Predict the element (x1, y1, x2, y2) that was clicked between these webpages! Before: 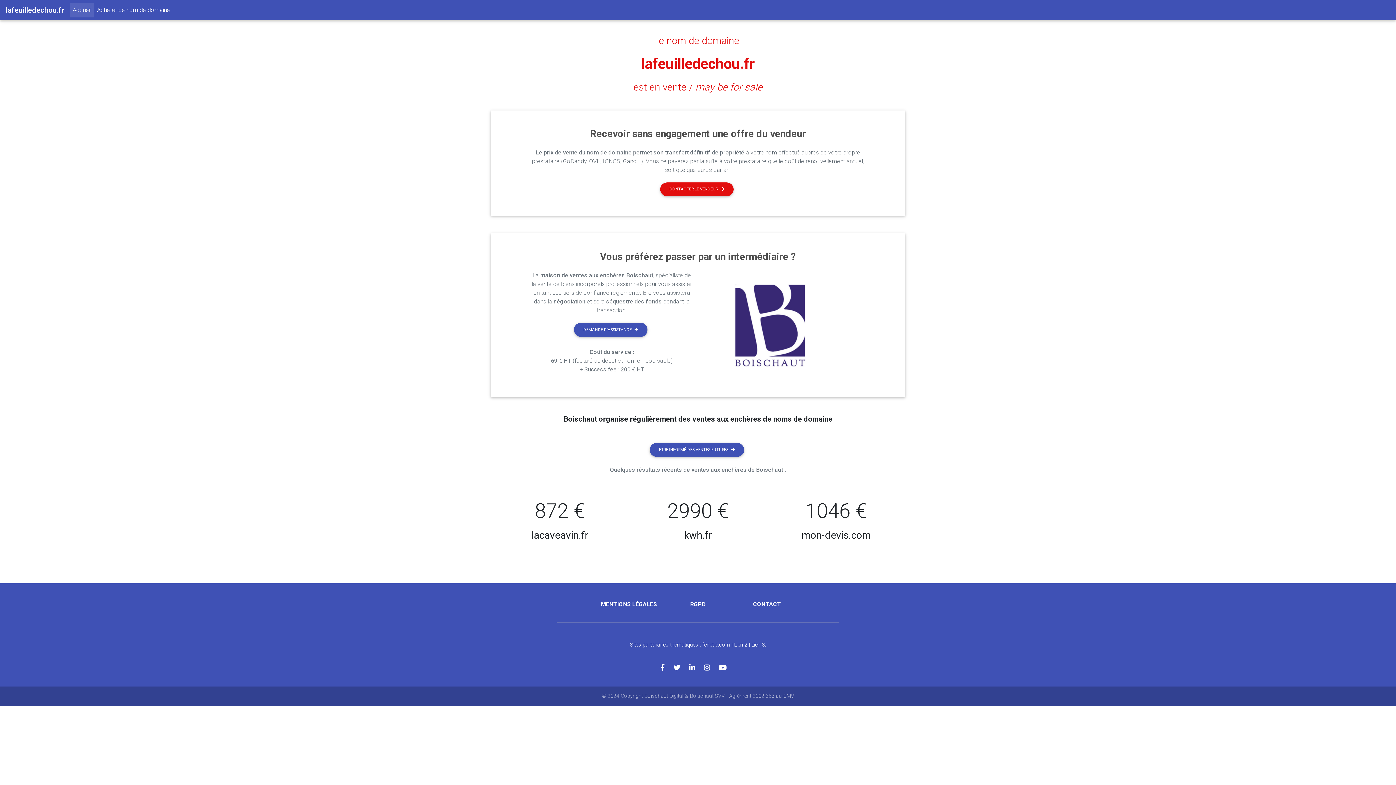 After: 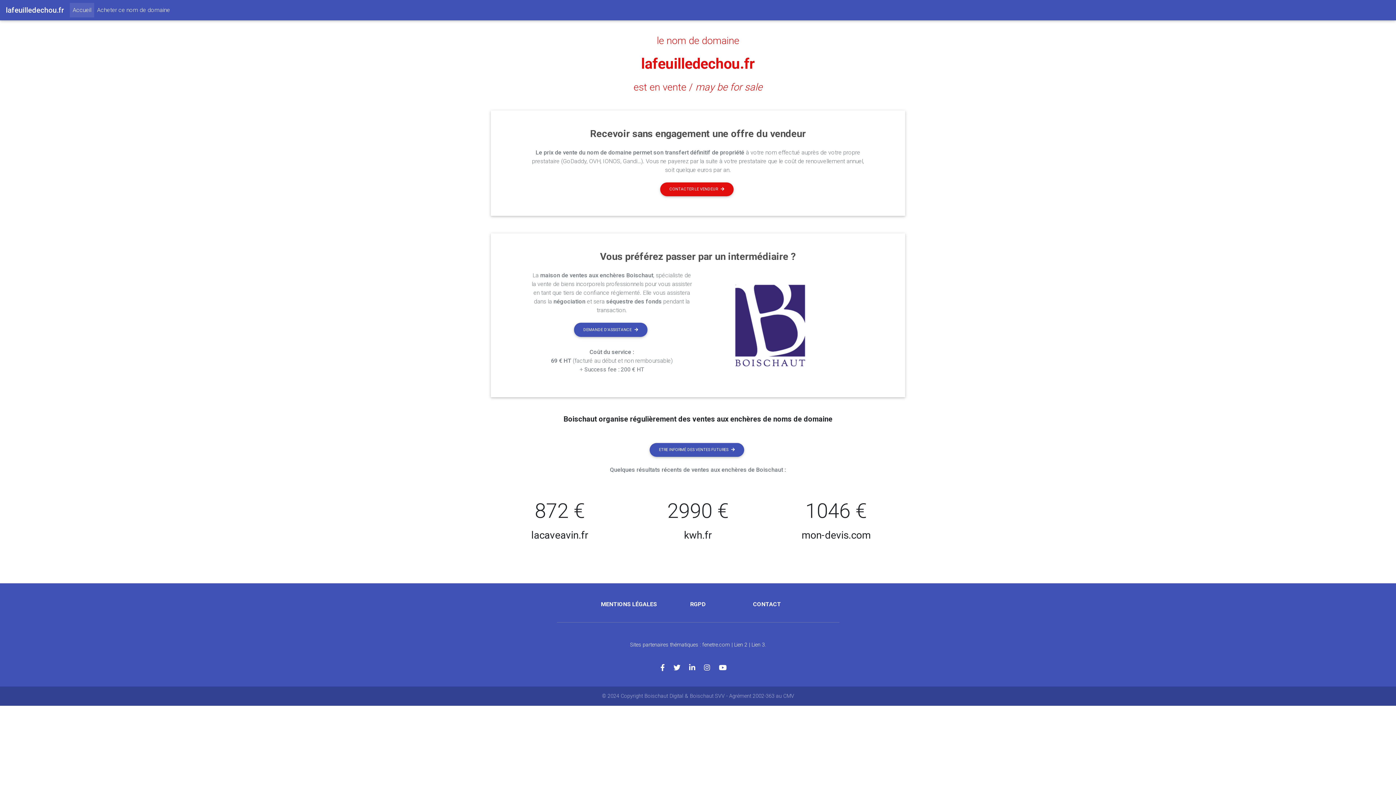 Action: bbox: (719, 664, 735, 672)